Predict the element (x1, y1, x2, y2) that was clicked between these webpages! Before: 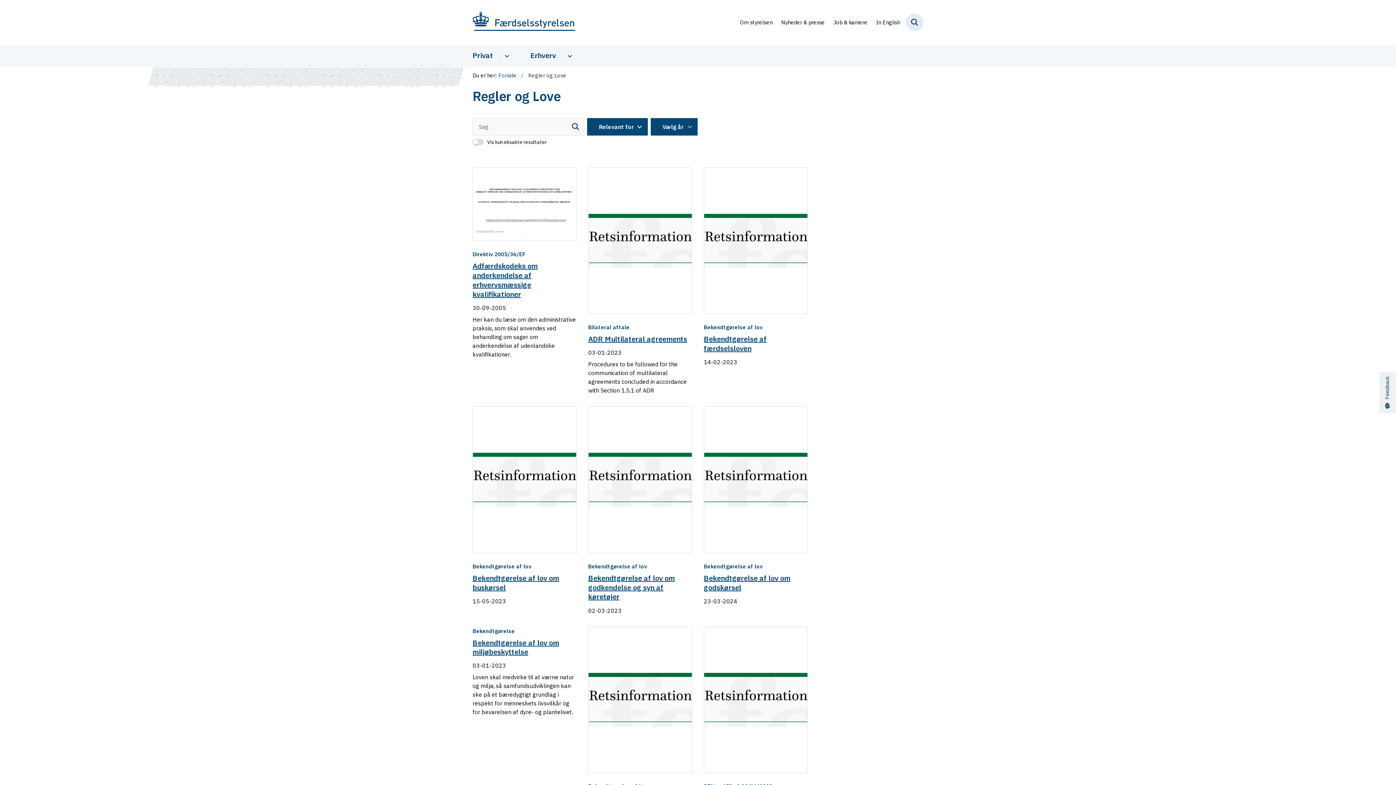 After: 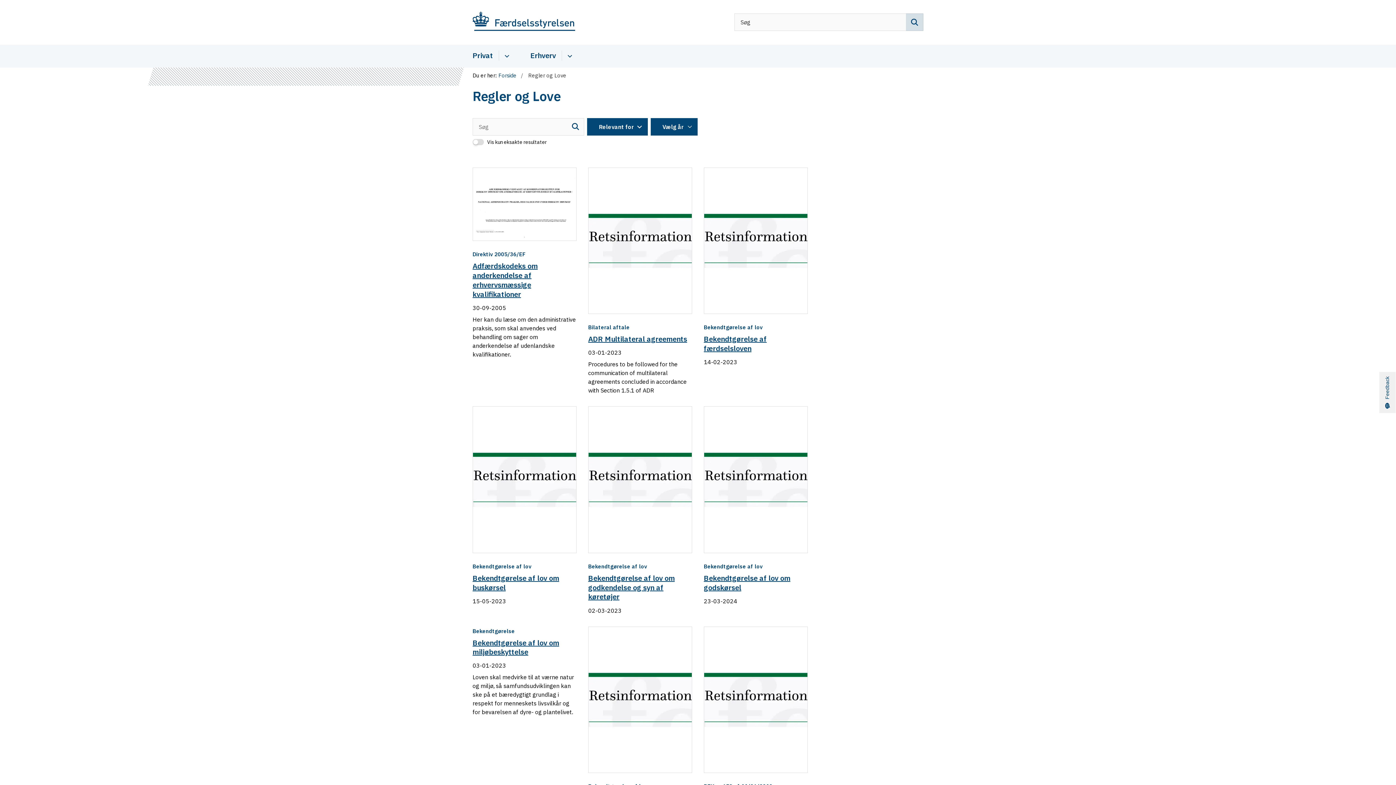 Action: bbox: (906, 13, 923, 31) label: Fold søgefelt ud